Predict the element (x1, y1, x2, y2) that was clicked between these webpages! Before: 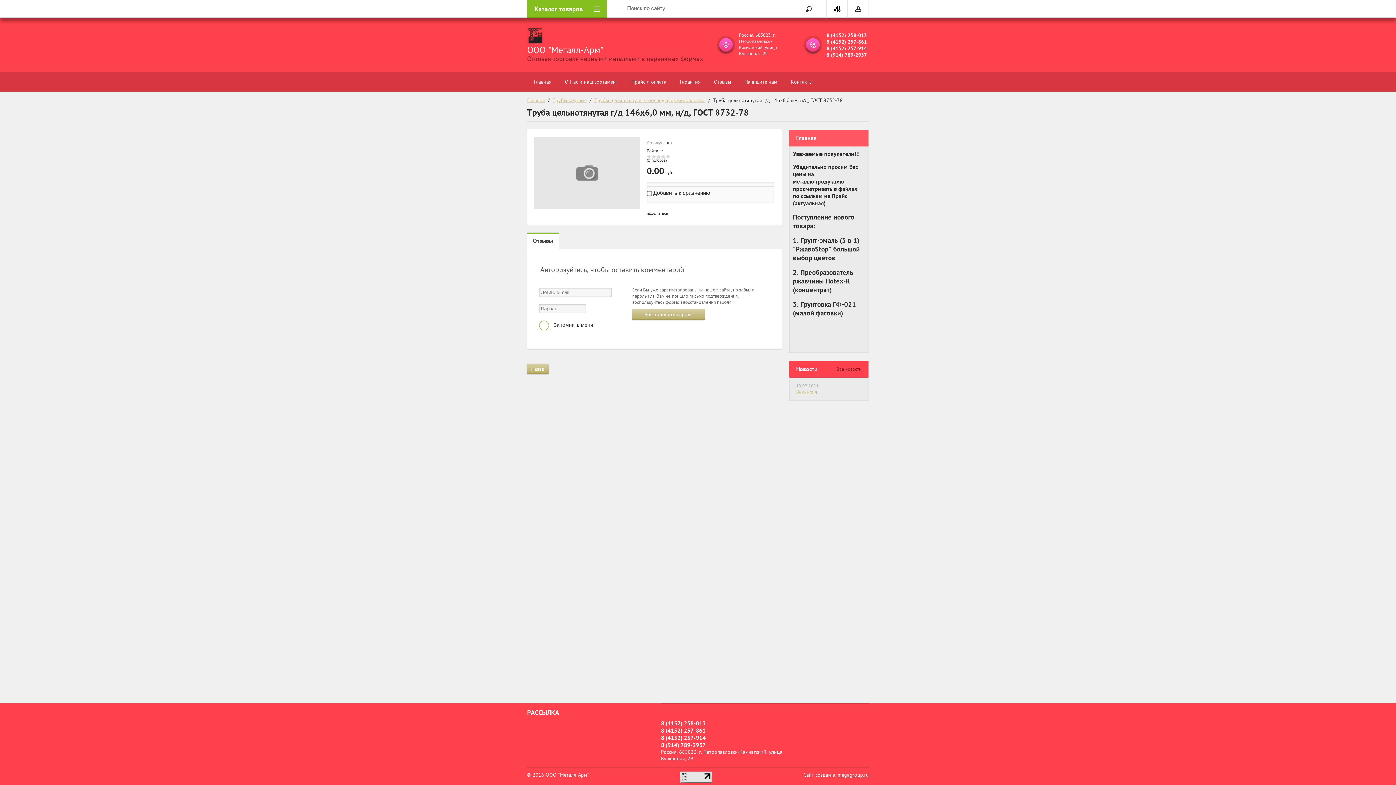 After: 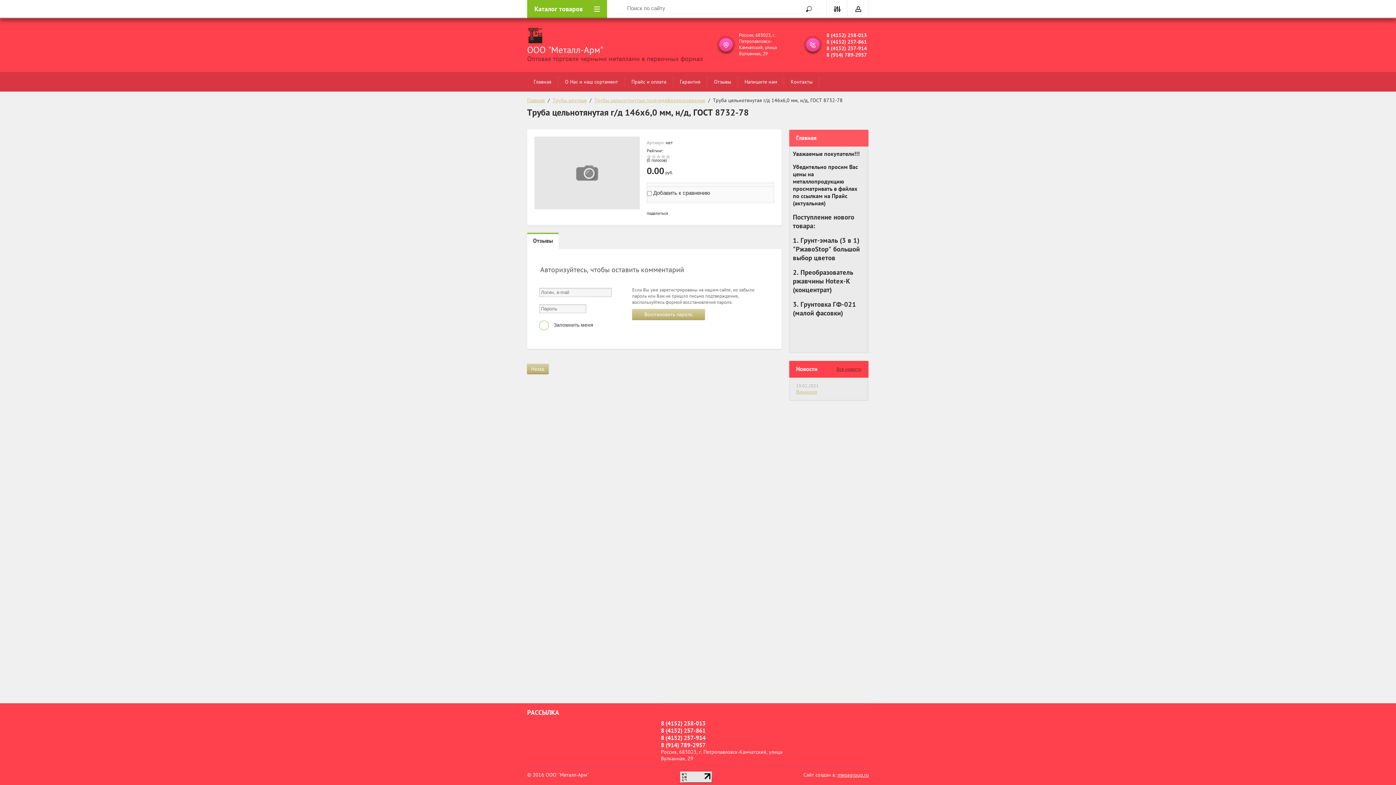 Action: bbox: (661, 727, 789, 734) label: 8 (4152) 257-861